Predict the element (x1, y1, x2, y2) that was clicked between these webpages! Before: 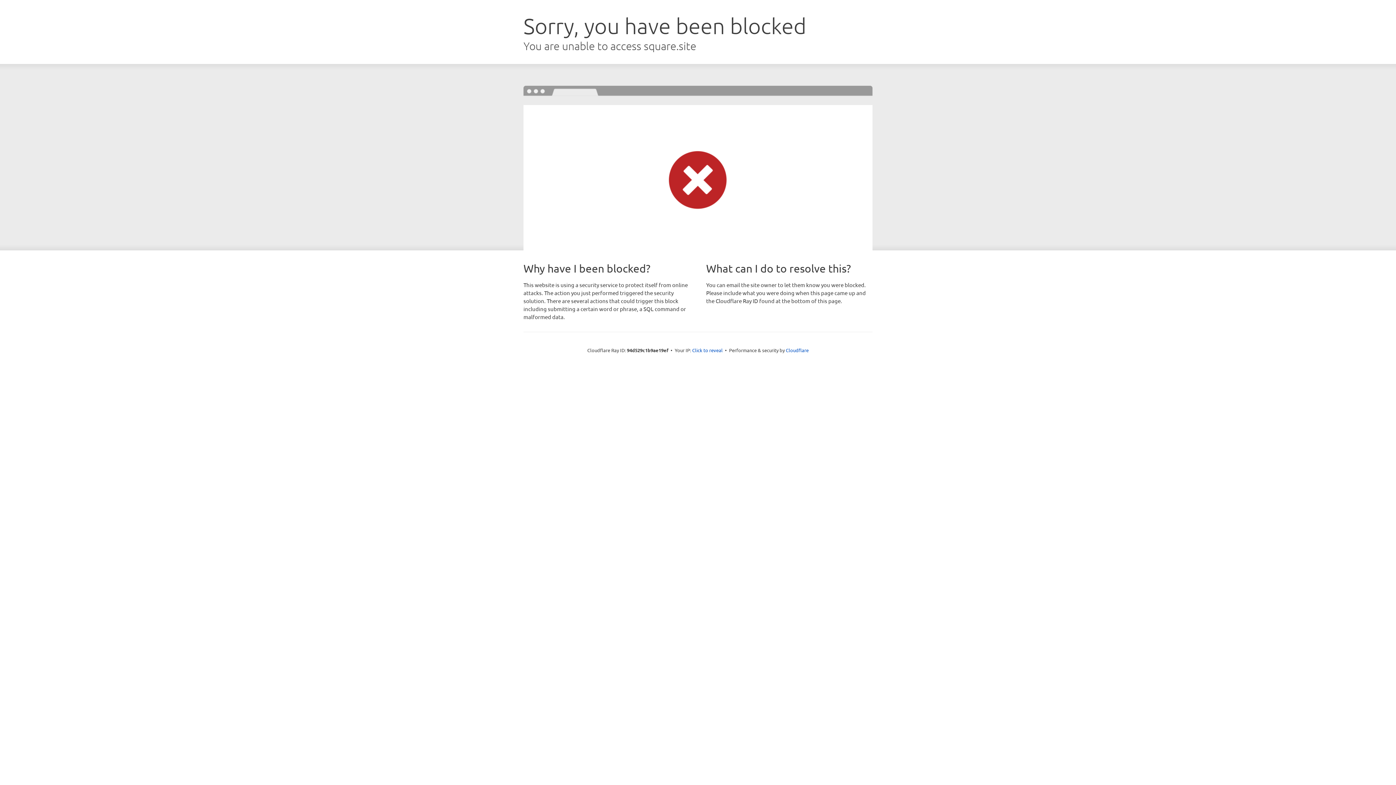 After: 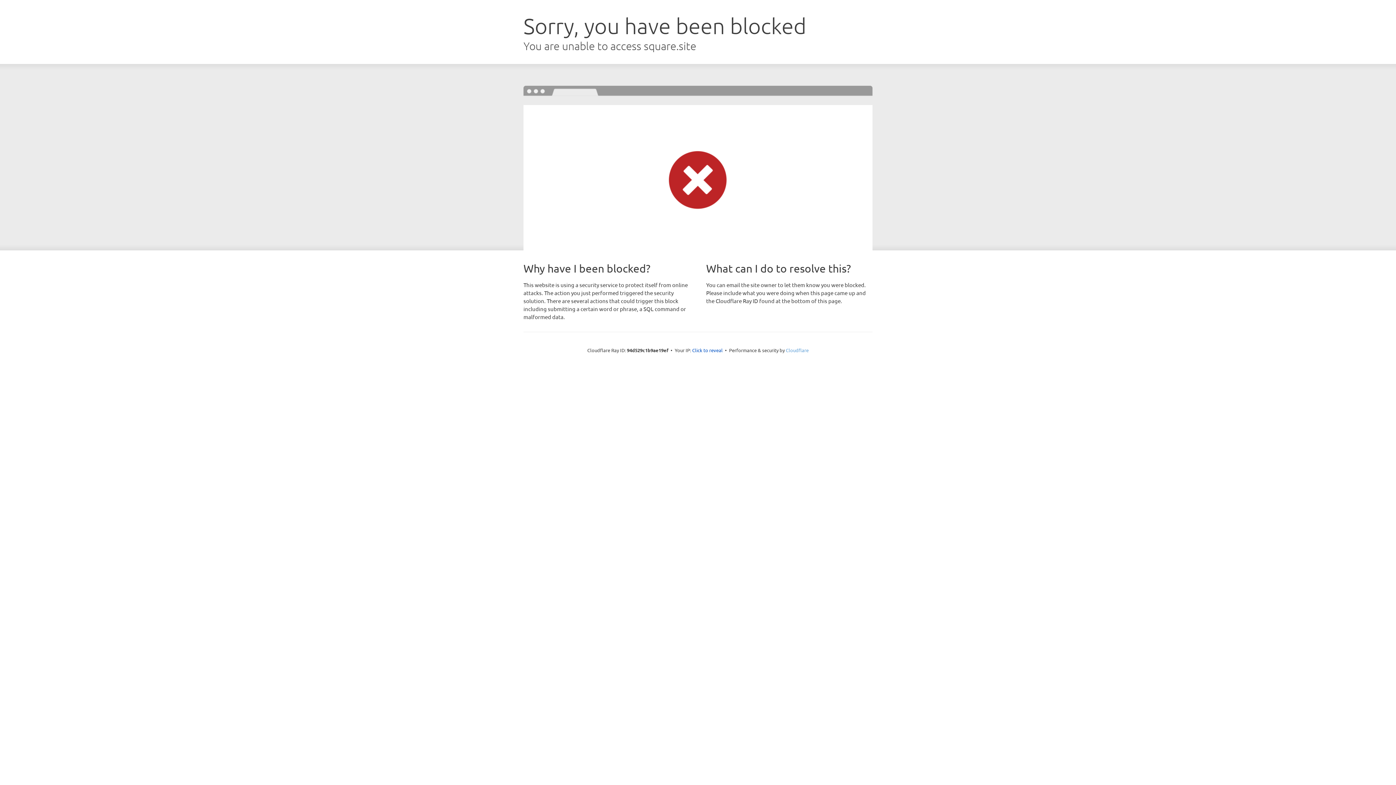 Action: label: Cloudflare bbox: (786, 347, 808, 353)